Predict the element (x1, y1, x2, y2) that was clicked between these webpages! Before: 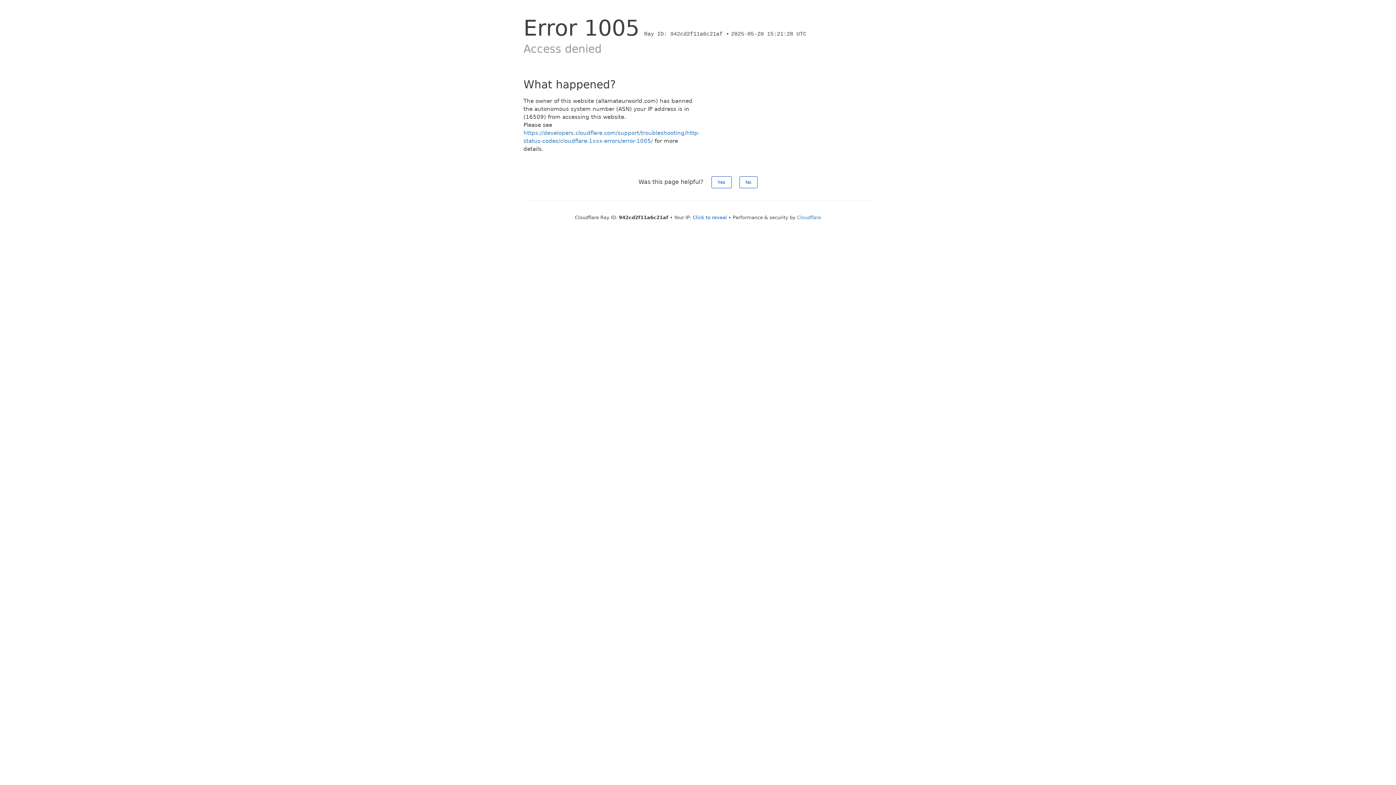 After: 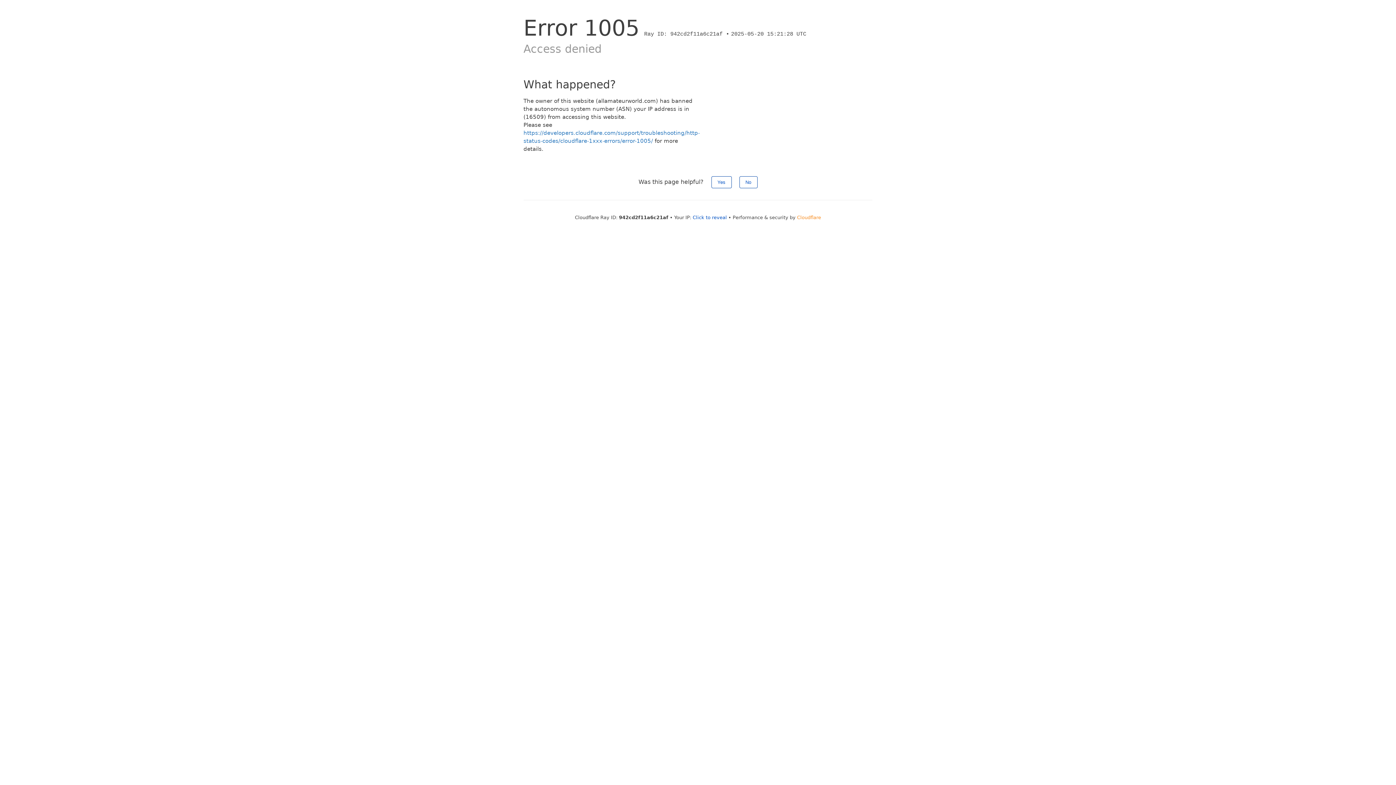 Action: bbox: (797, 214, 821, 220) label: Cloudflare